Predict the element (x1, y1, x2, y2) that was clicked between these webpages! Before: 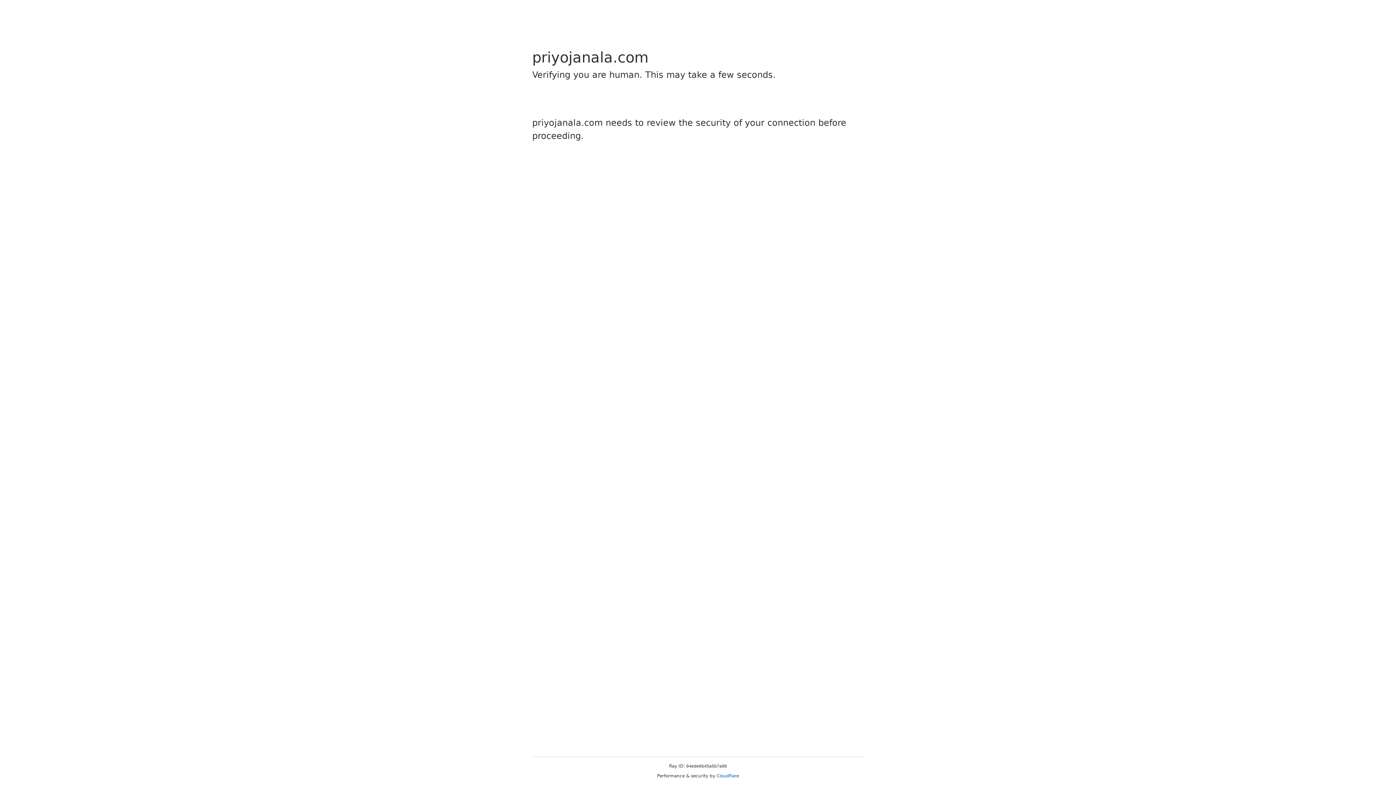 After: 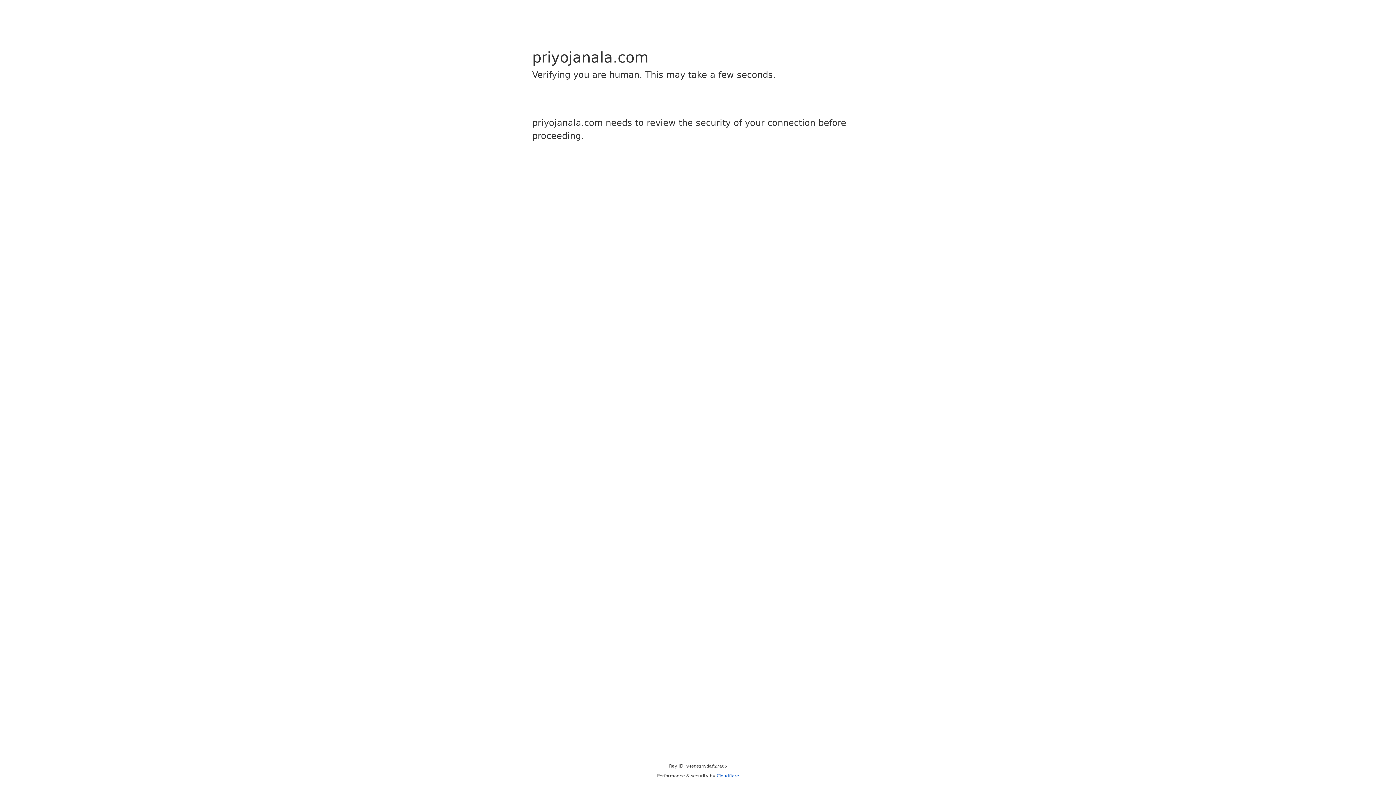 Action: label: Cloudflare bbox: (716, 773, 739, 778)